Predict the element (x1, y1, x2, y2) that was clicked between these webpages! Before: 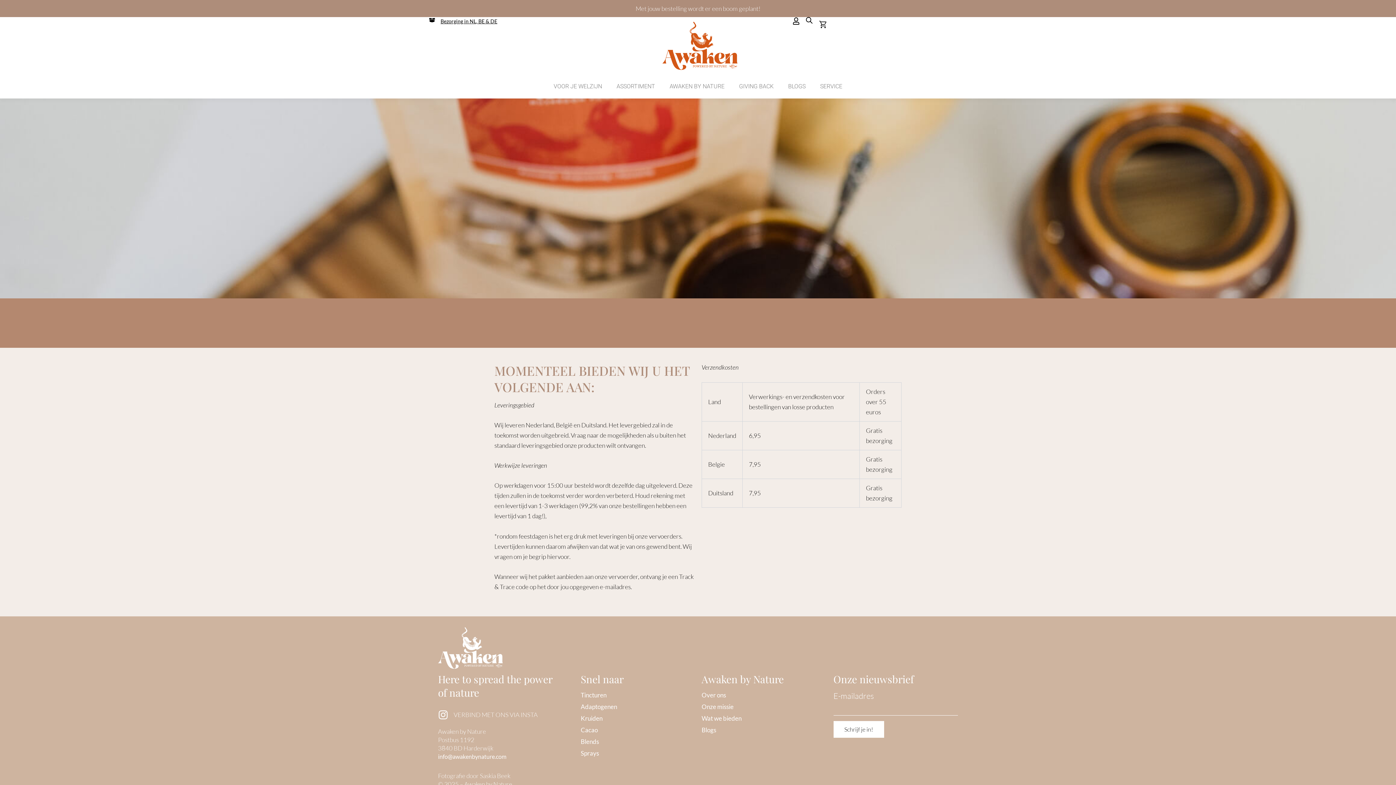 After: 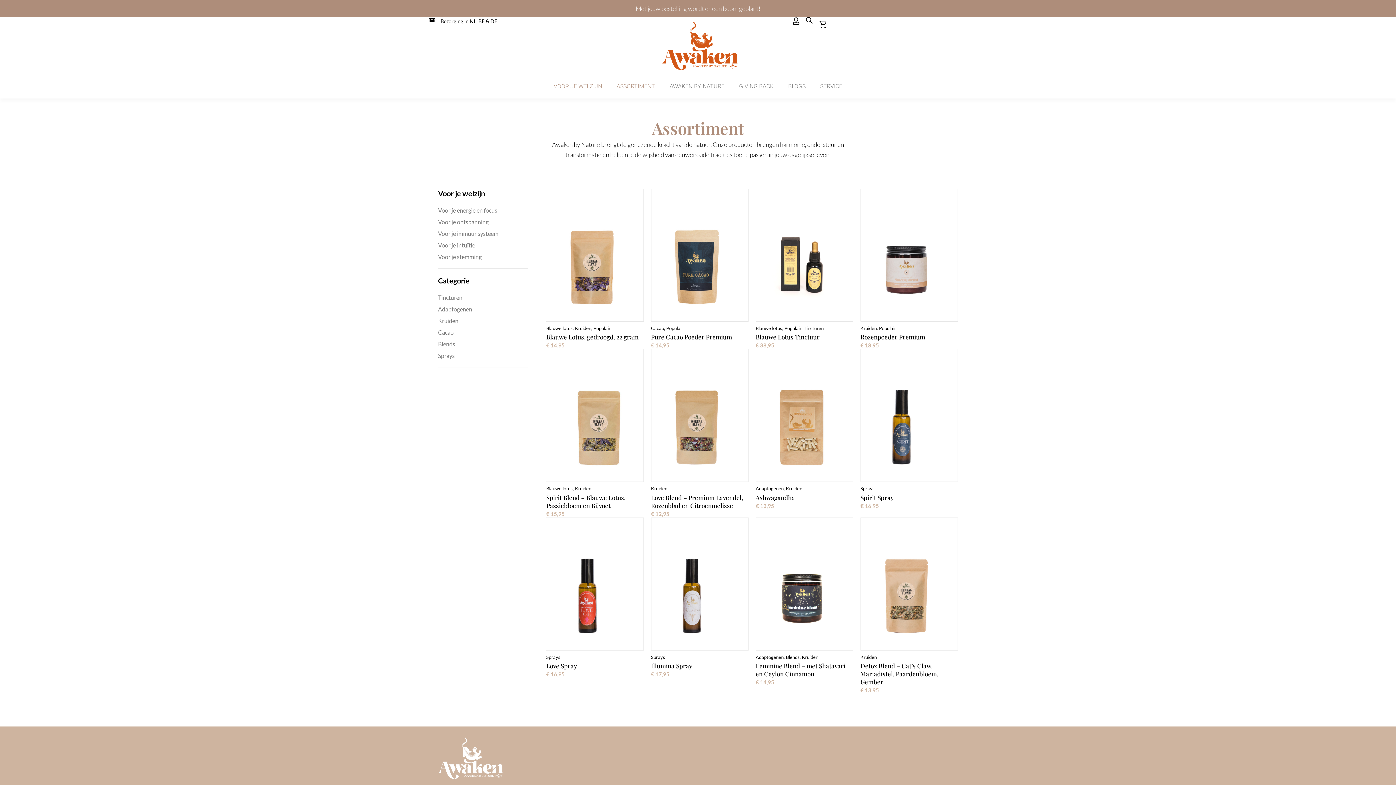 Action: bbox: (609, 78, 662, 94) label: ASSORTIMENT